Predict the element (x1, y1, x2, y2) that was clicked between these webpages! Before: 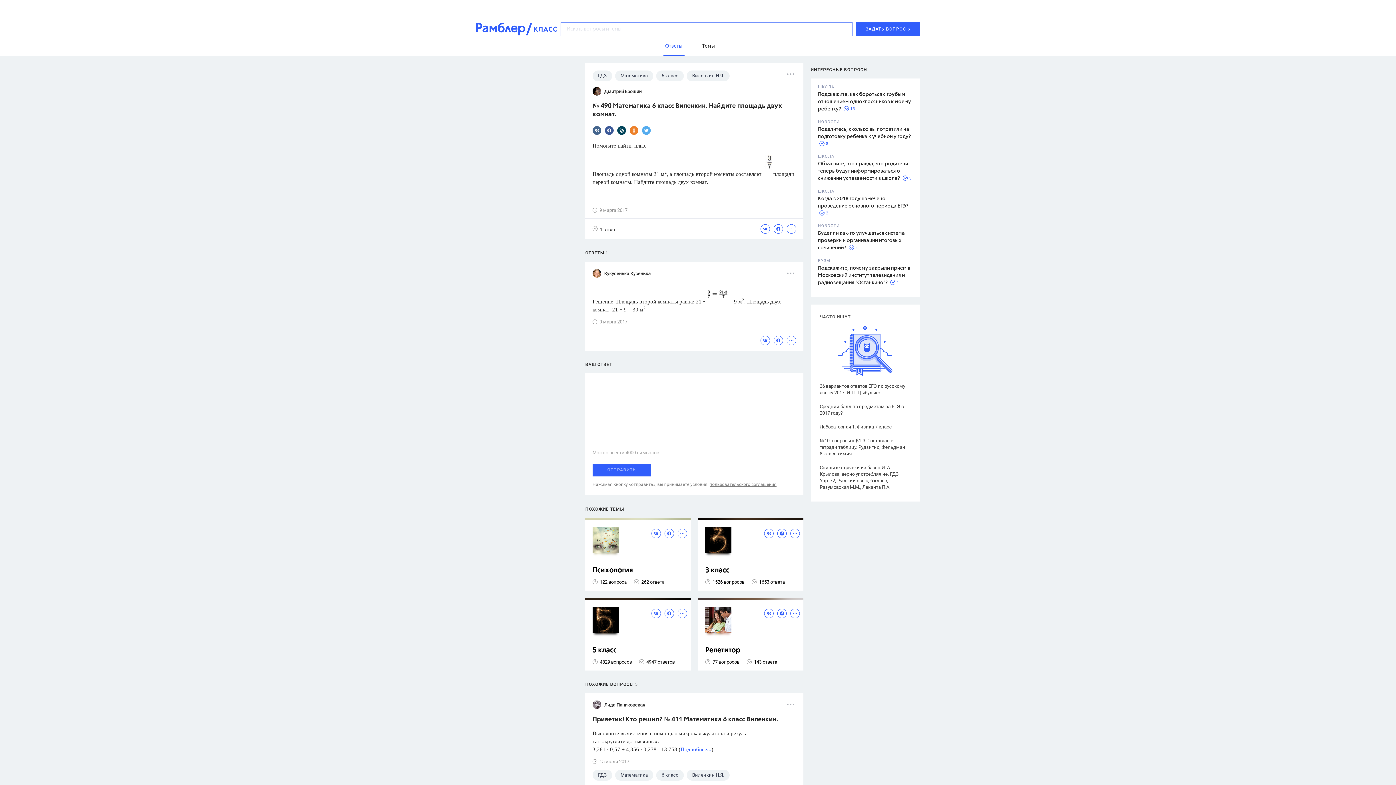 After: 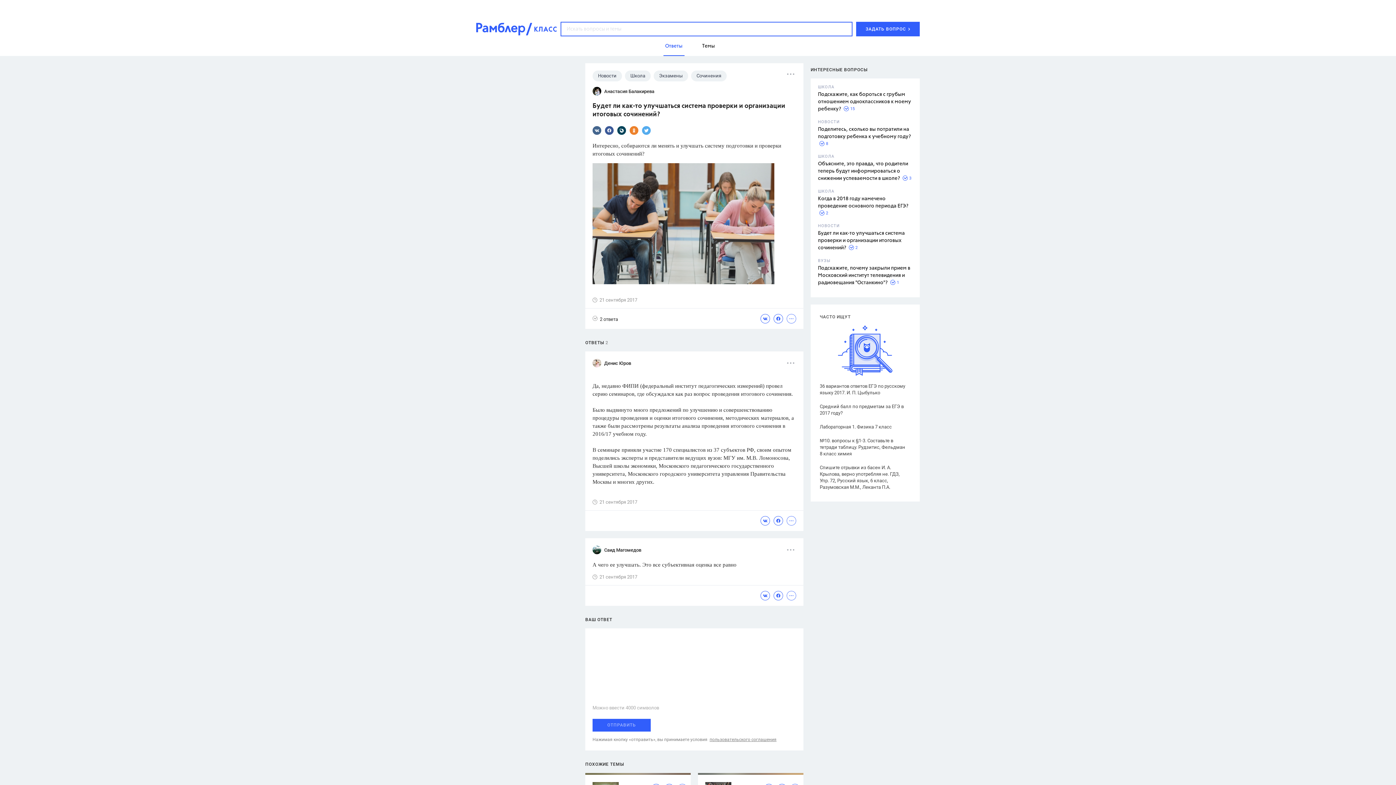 Action: label: Будет ли как-то улучшаться система проверки и организации итоговых сочинений? bbox: (818, 230, 905, 250)